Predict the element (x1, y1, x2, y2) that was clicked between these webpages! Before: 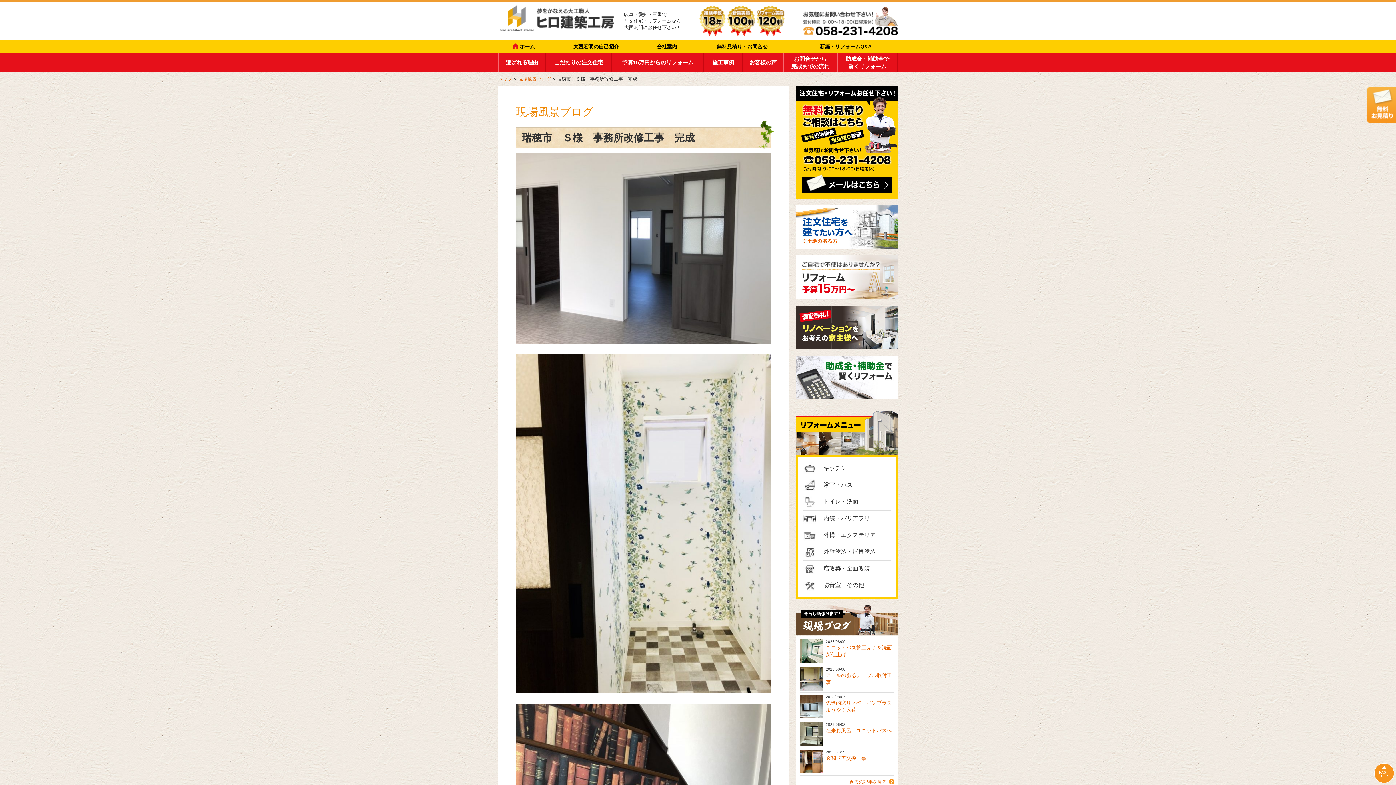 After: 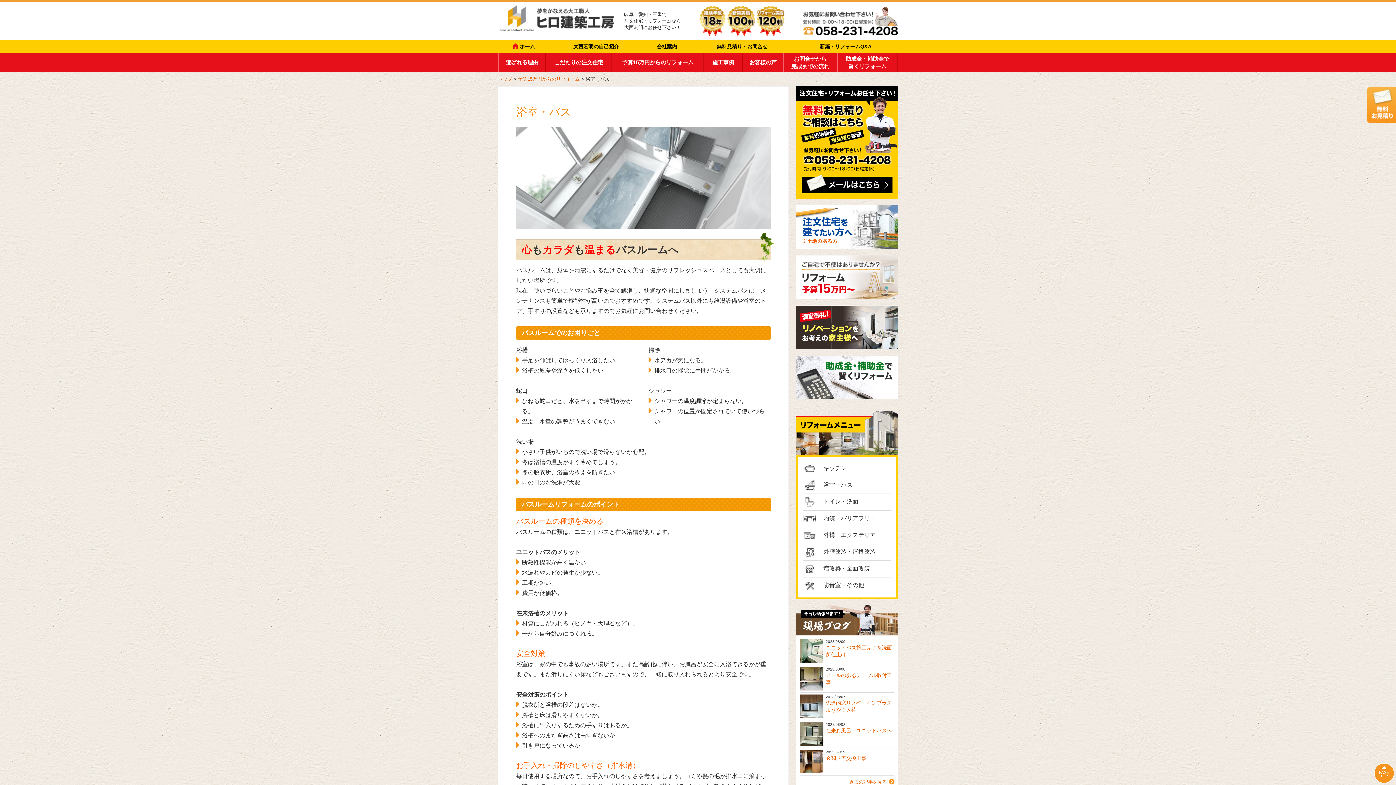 Action: label: 浴室・バス bbox: (803, 479, 890, 492)